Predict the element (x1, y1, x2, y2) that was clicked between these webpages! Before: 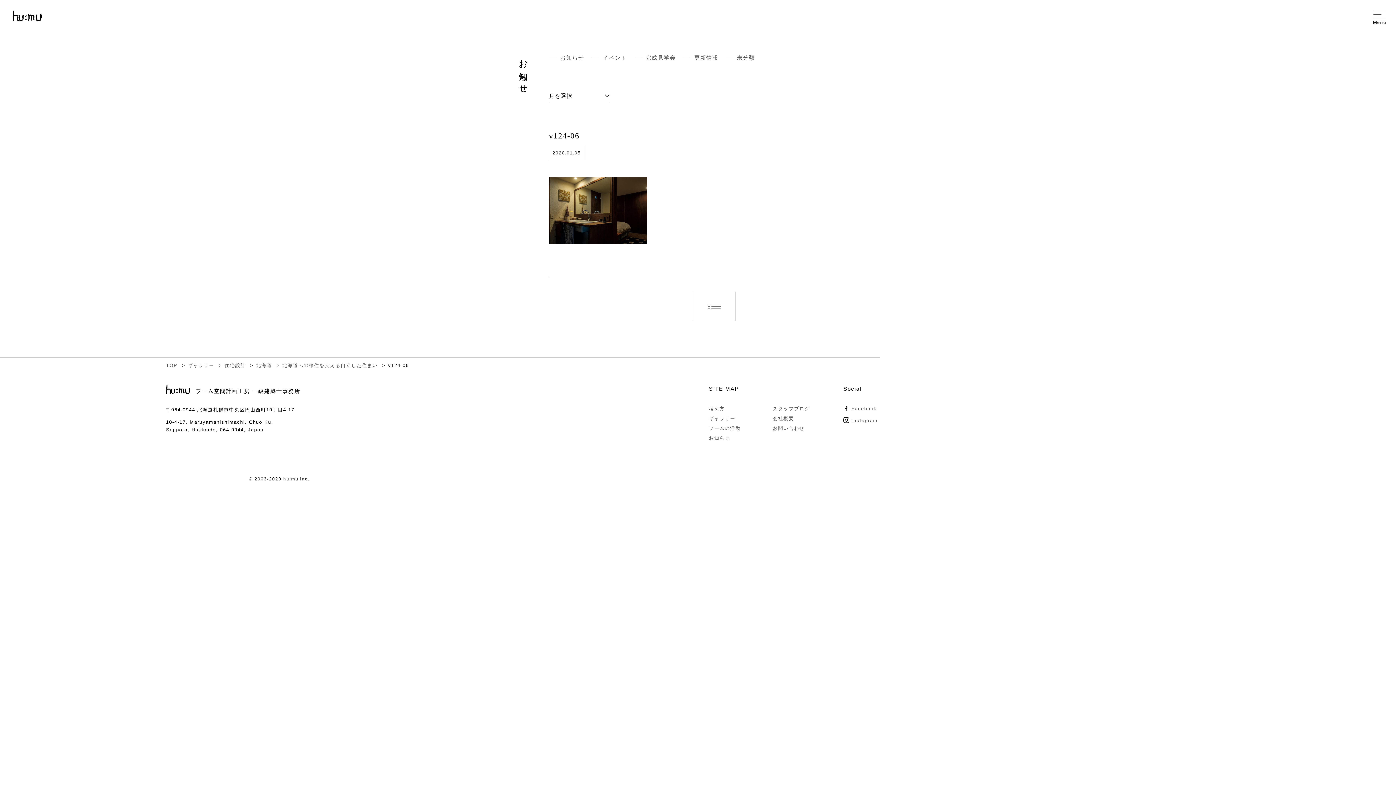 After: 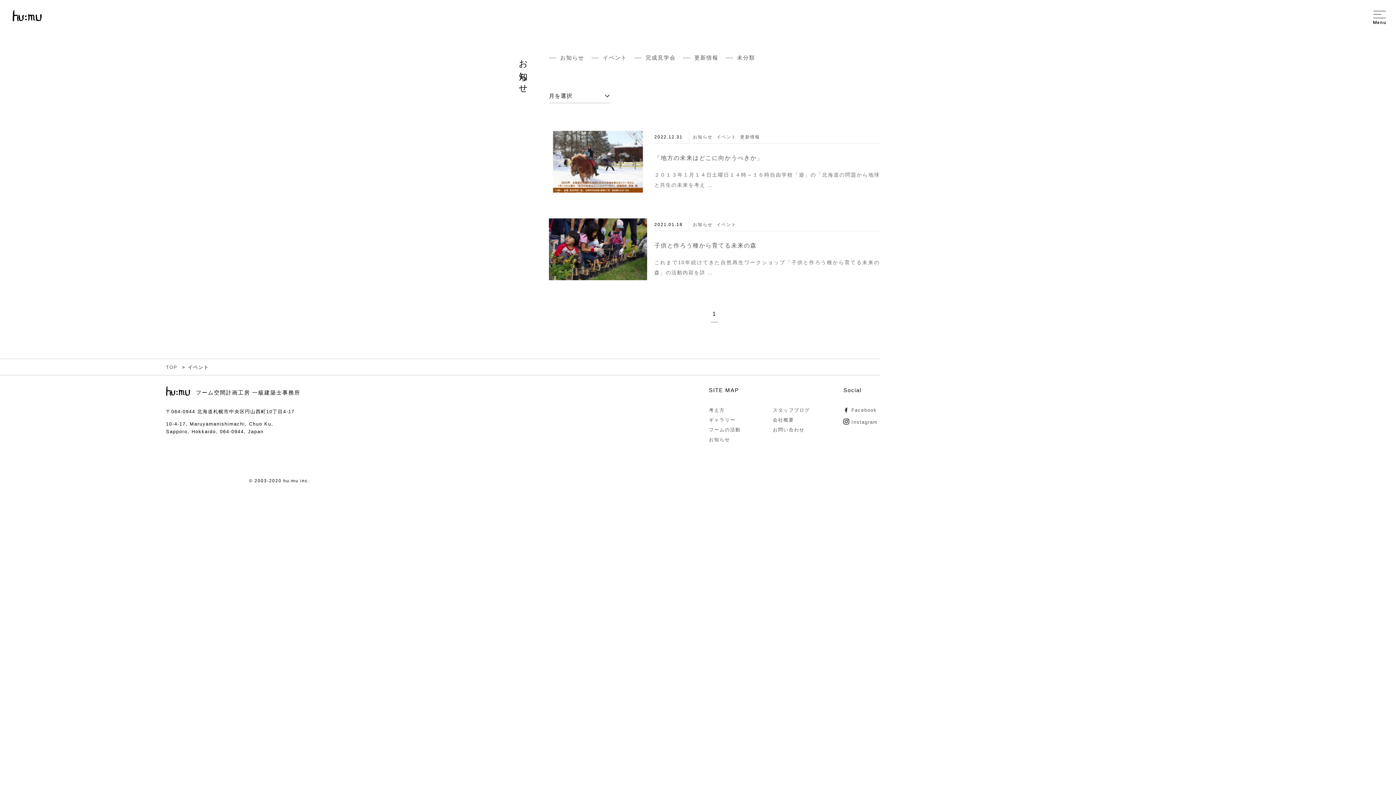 Action: bbox: (603, 54, 627, 62) label: イベント